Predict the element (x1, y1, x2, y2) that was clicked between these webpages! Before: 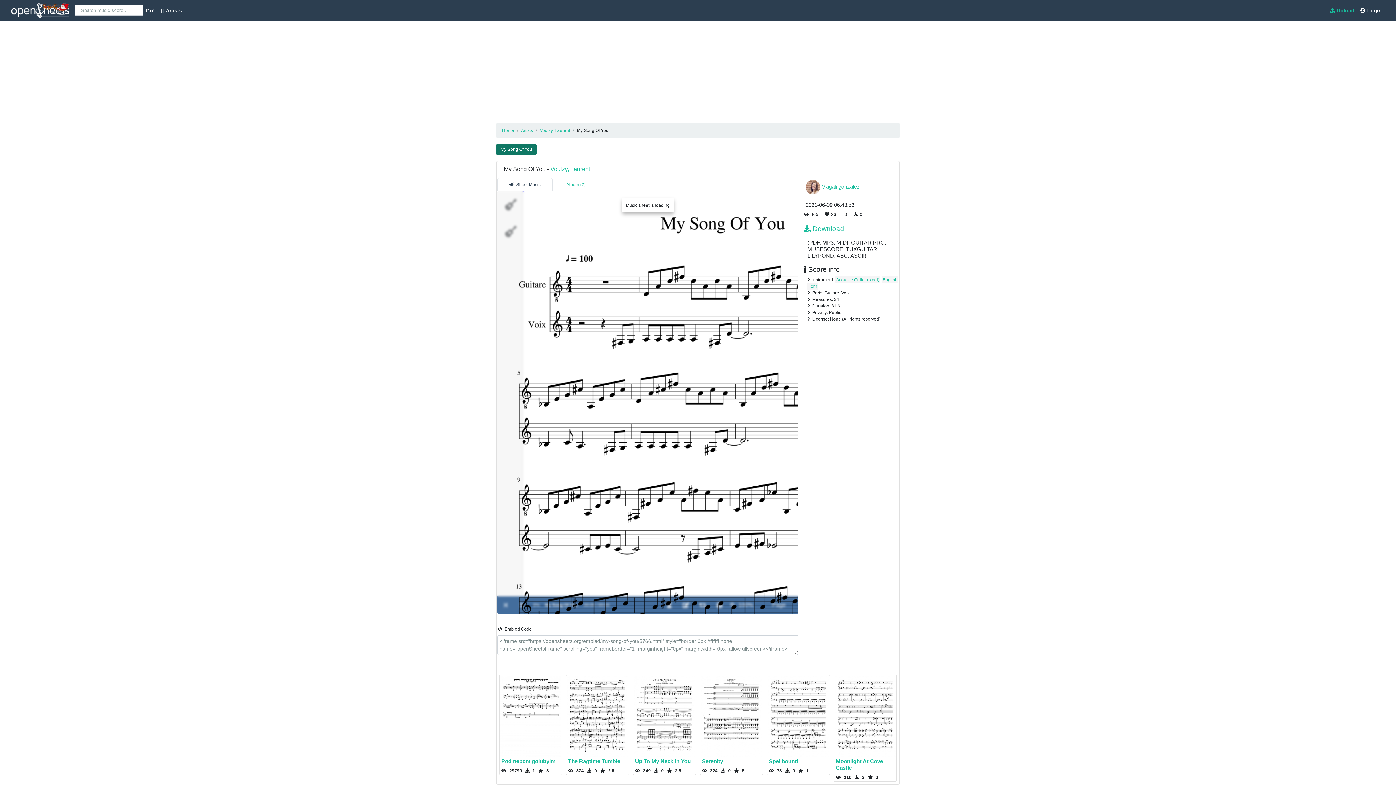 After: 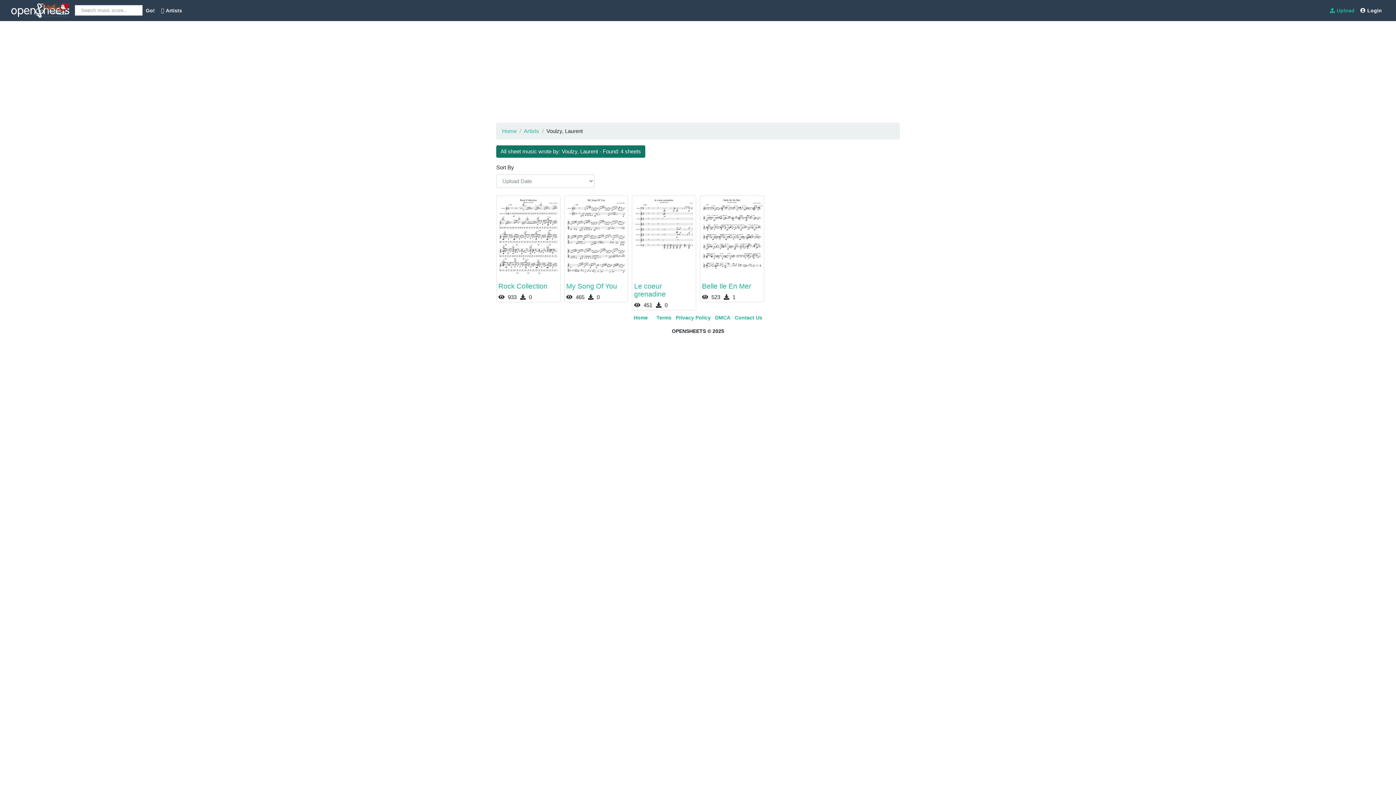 Action: label: Voulzy, Laurent bbox: (550, 165, 590, 172)